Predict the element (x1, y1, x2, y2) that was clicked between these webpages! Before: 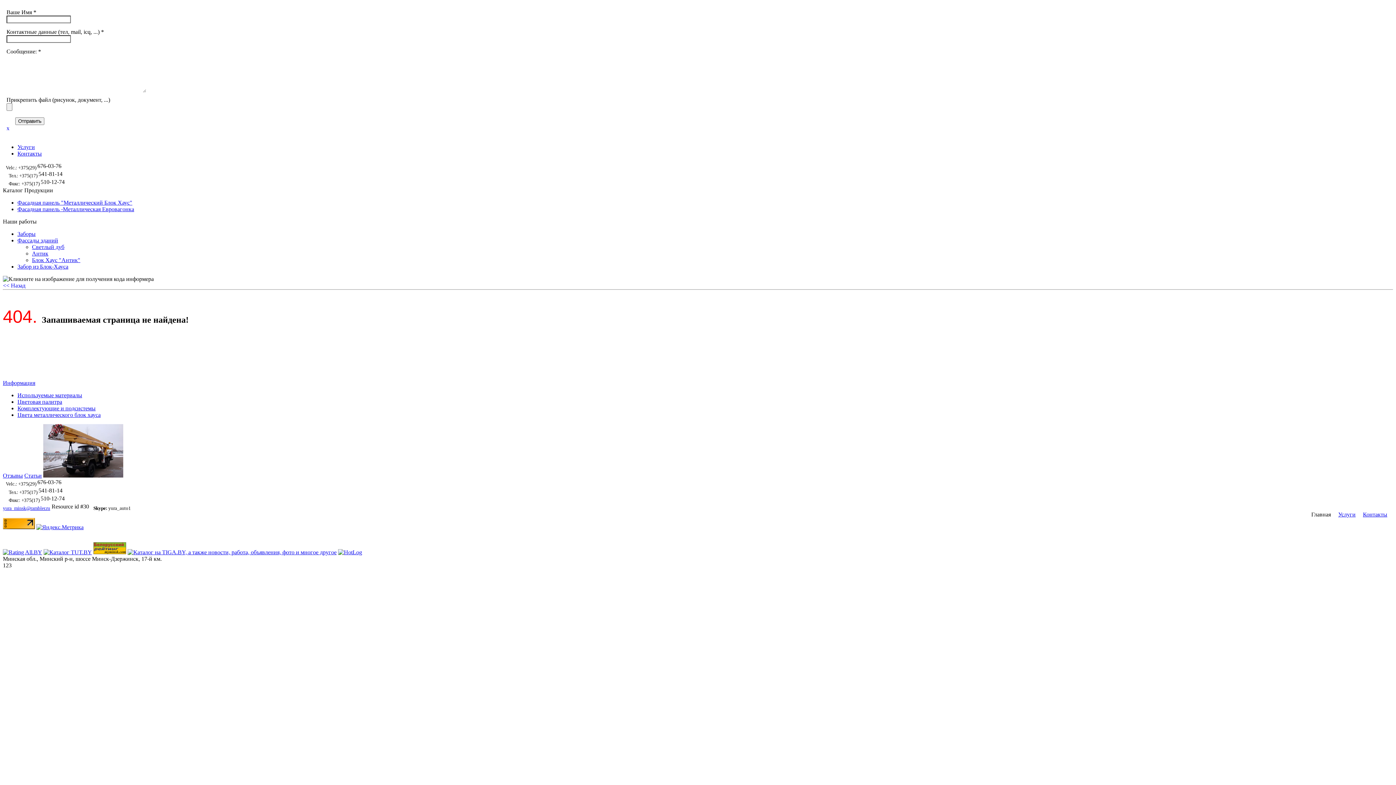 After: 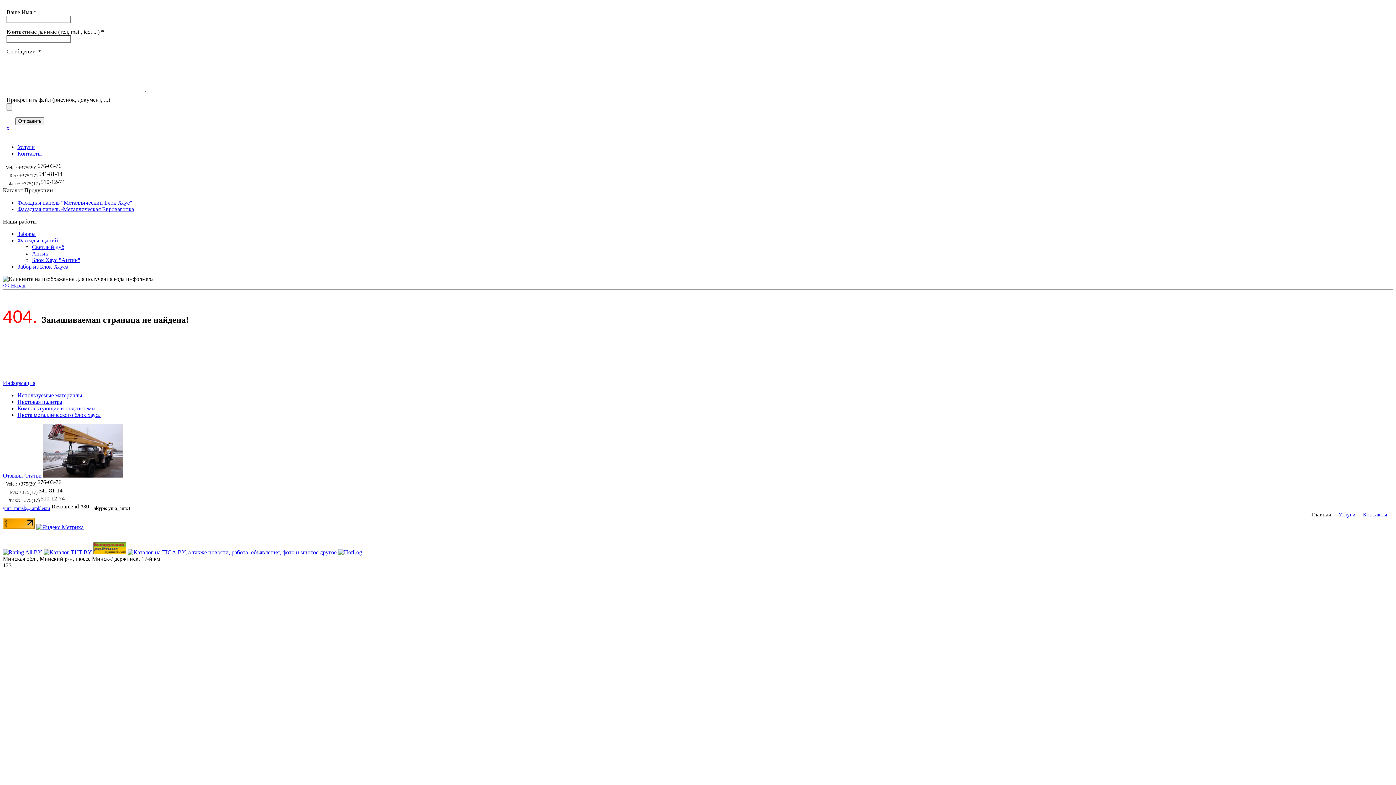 Action: bbox: (2, 133, 7, 139)